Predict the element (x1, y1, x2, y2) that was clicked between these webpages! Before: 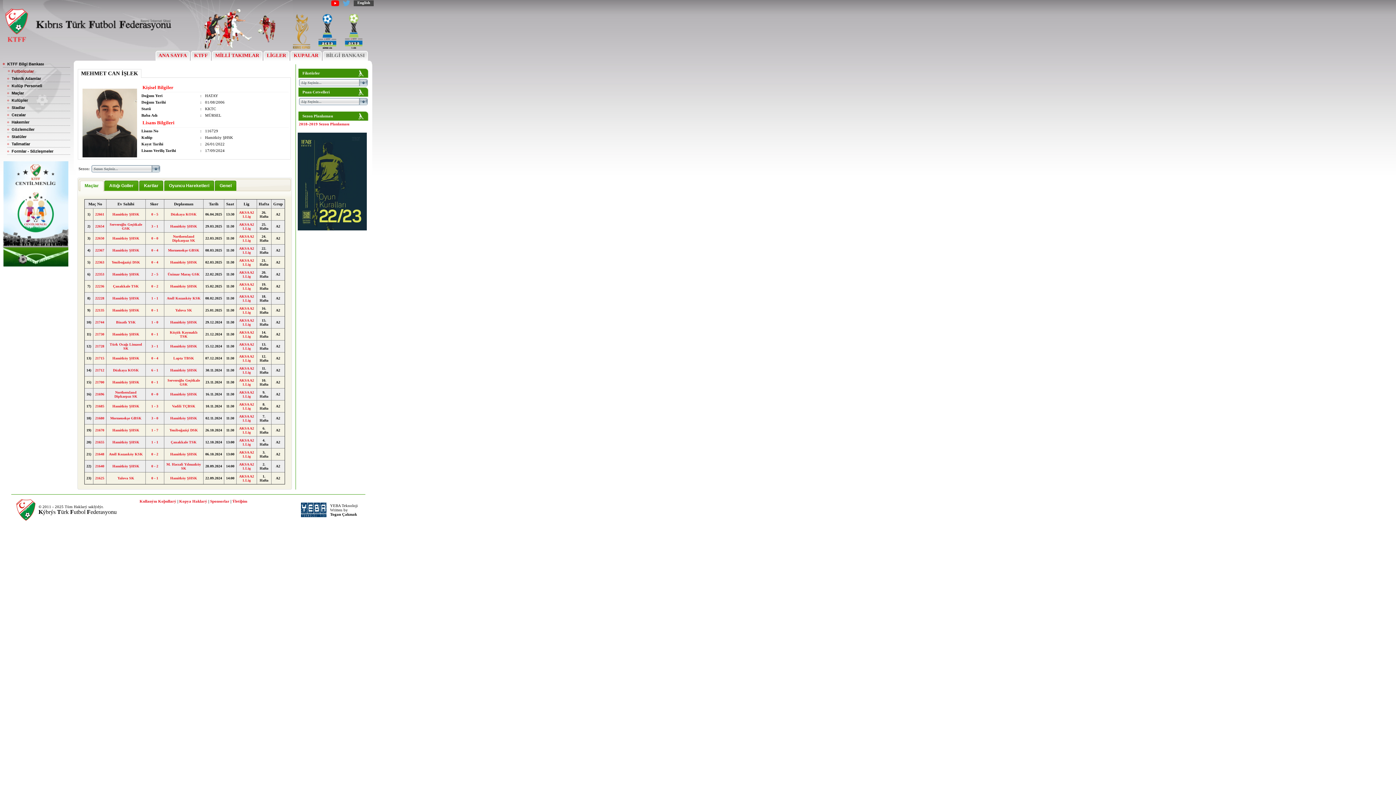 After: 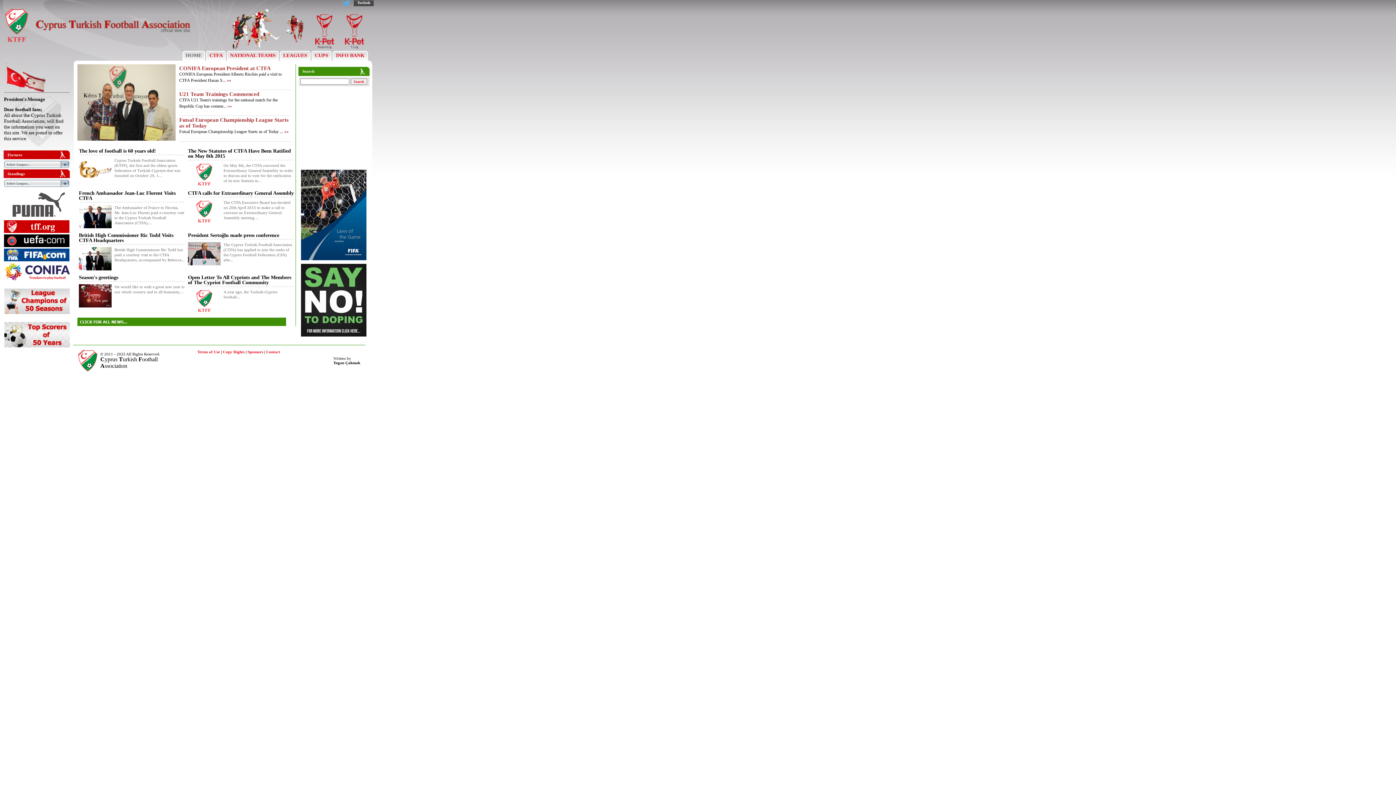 Action: label: English bbox: (357, 0, 370, 4)